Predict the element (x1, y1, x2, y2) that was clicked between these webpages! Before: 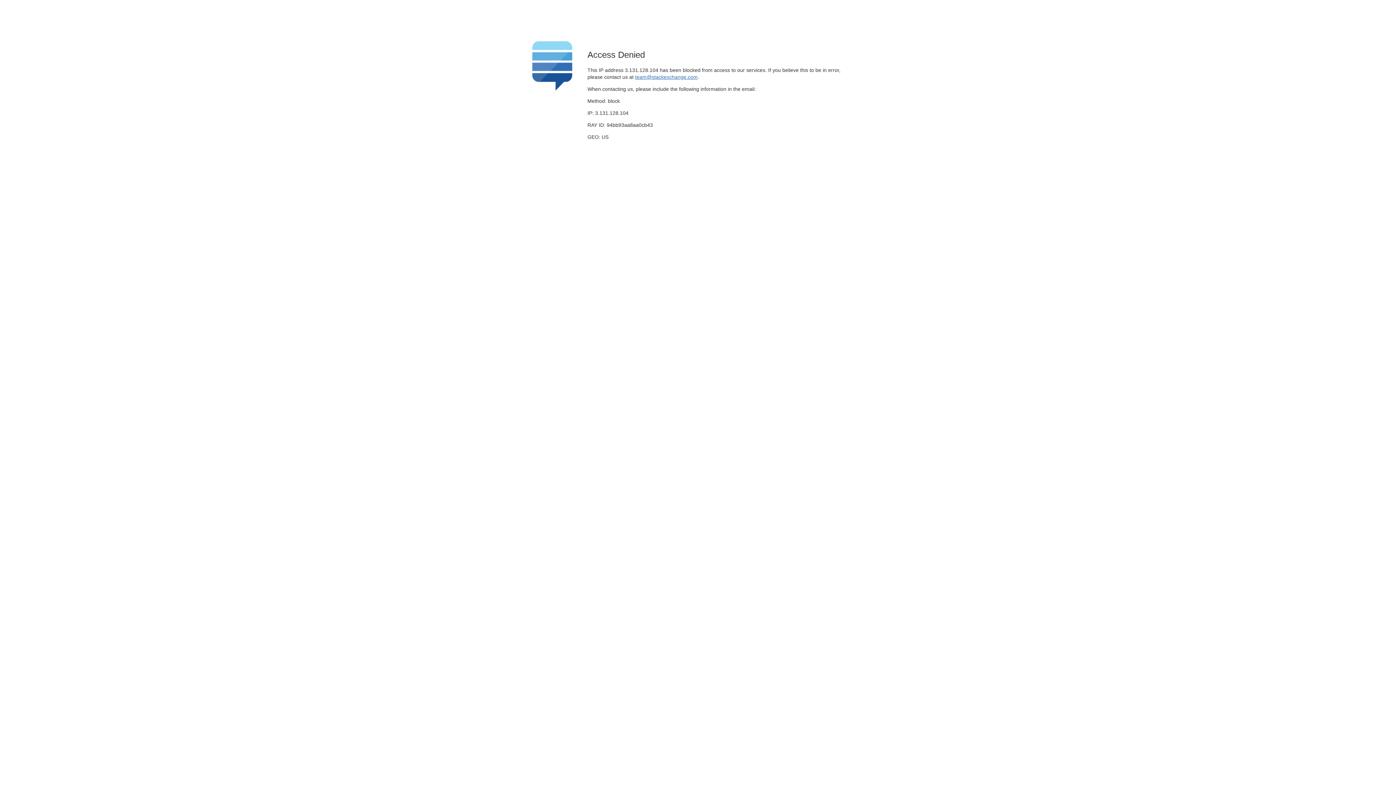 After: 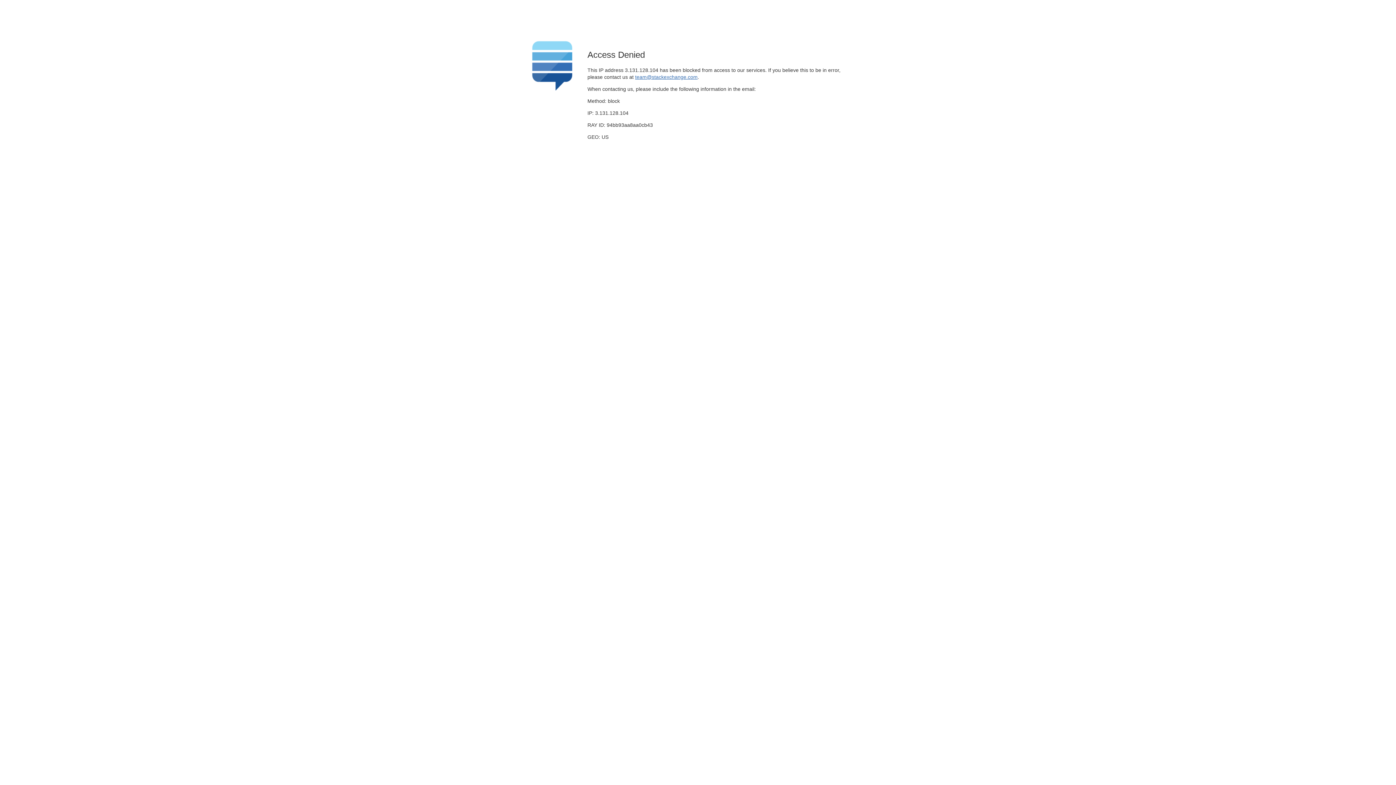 Action: bbox: (635, 74, 697, 79) label: team@stackexchange.com